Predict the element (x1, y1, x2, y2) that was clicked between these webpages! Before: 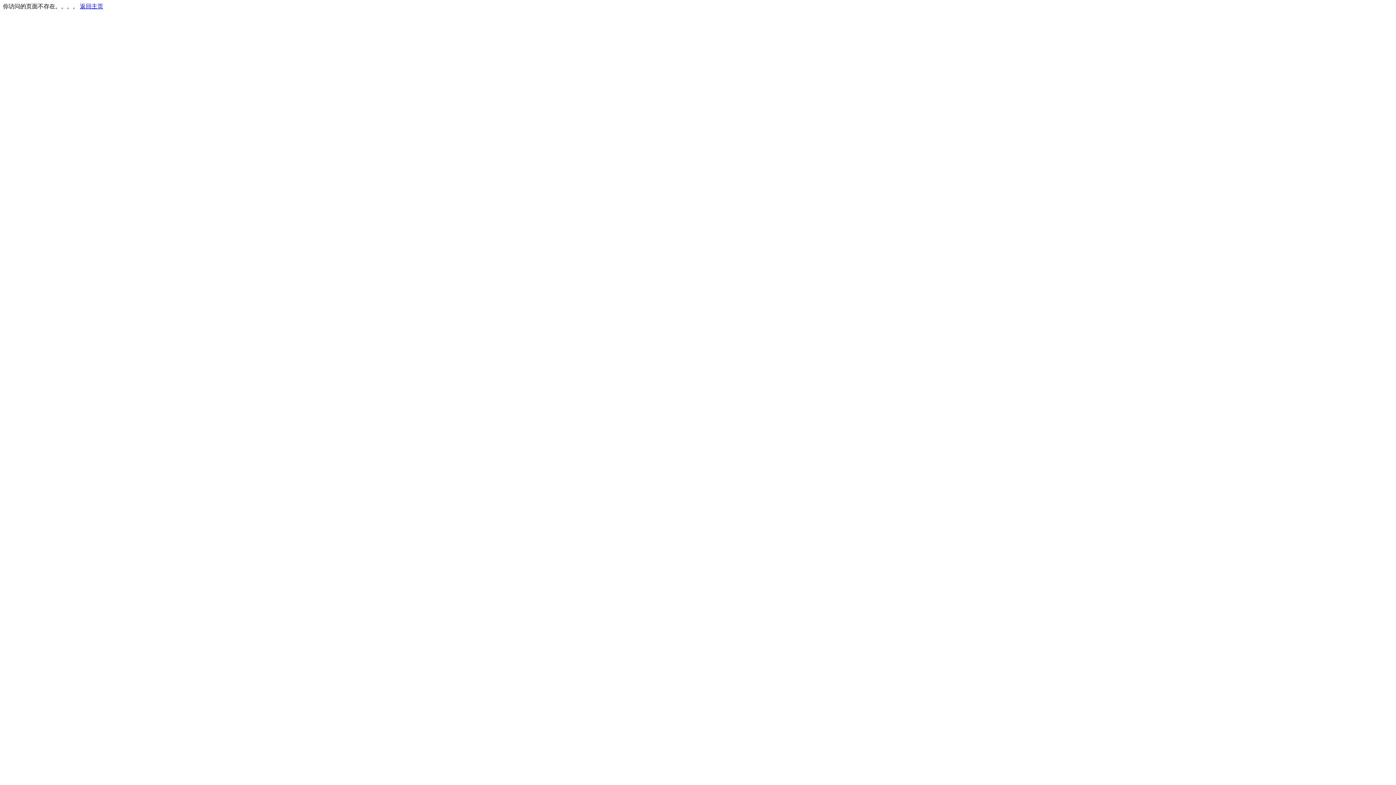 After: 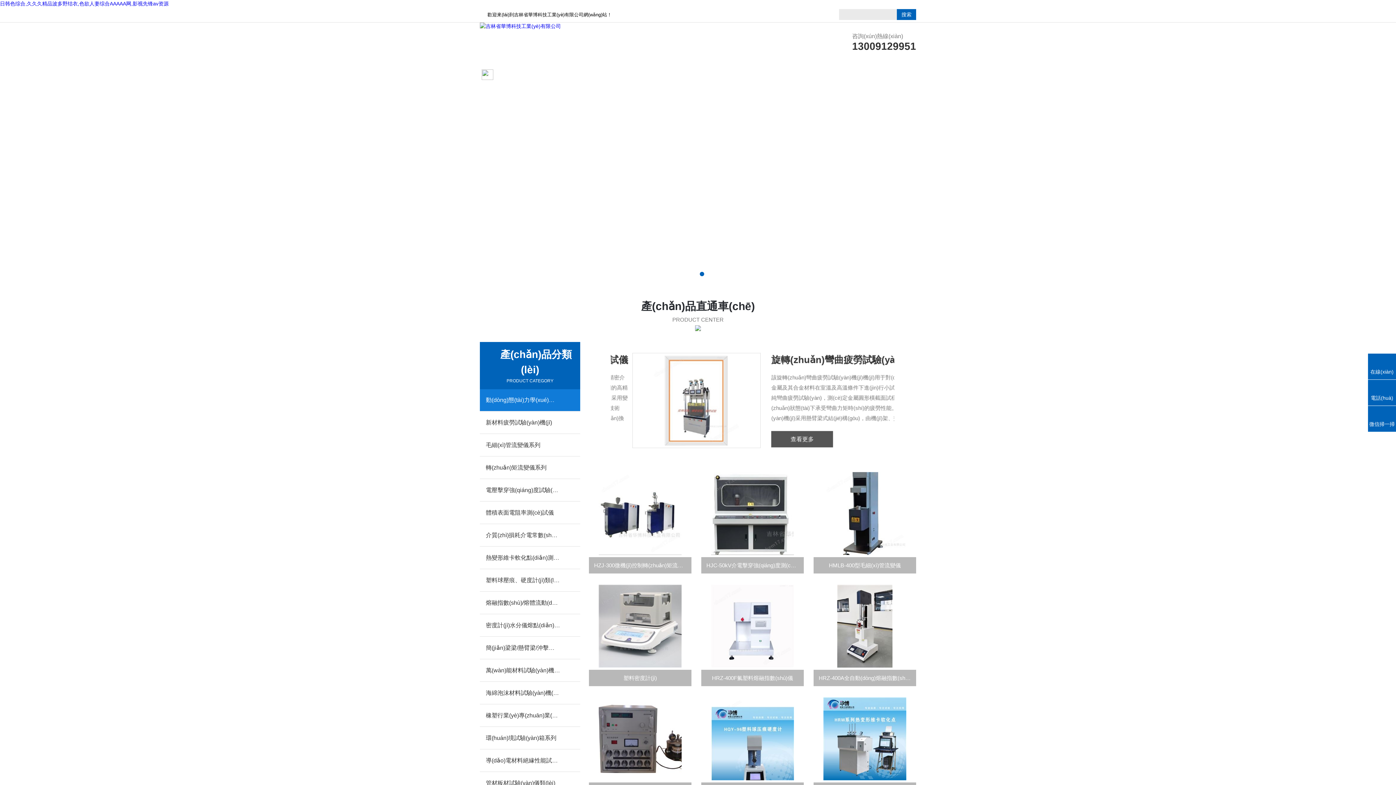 Action: bbox: (80, 3, 103, 9) label: 返回主页